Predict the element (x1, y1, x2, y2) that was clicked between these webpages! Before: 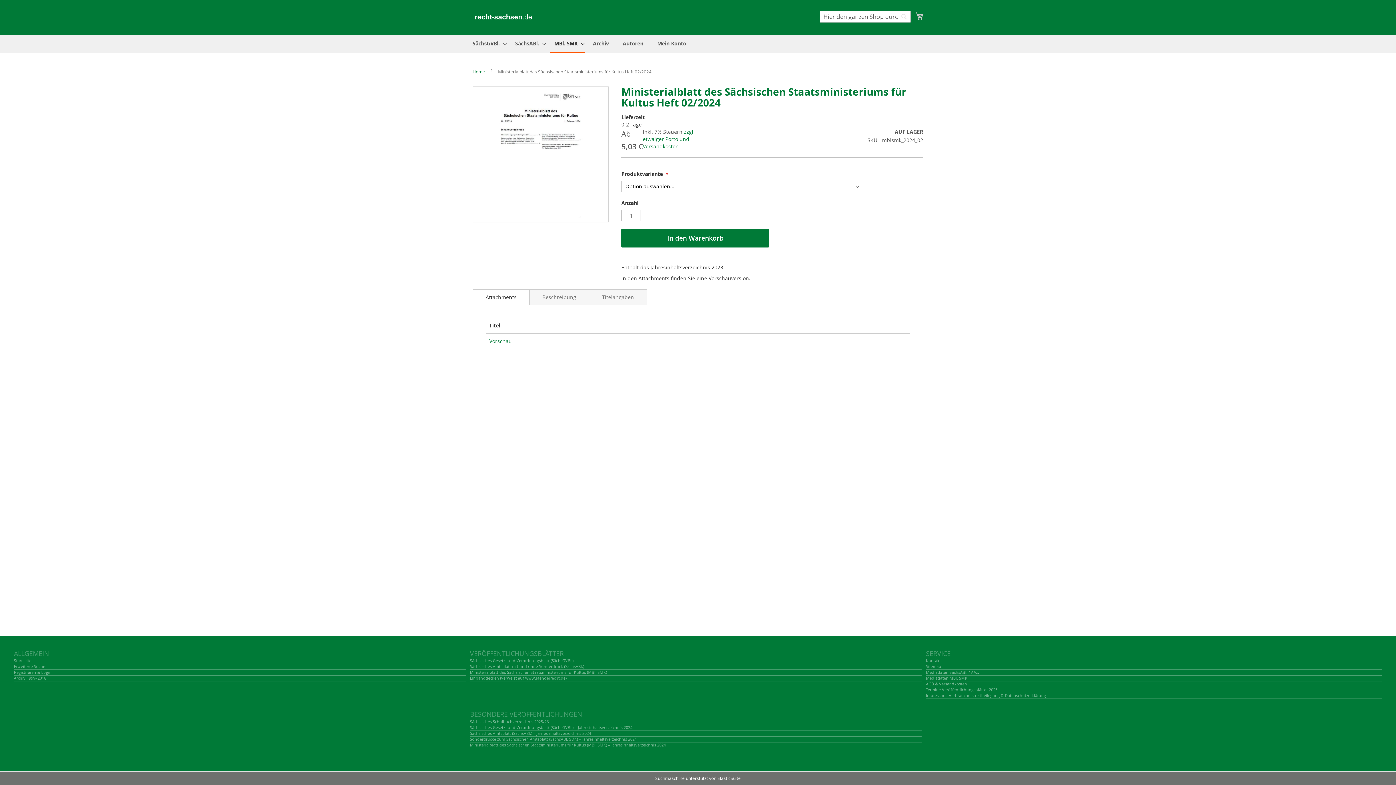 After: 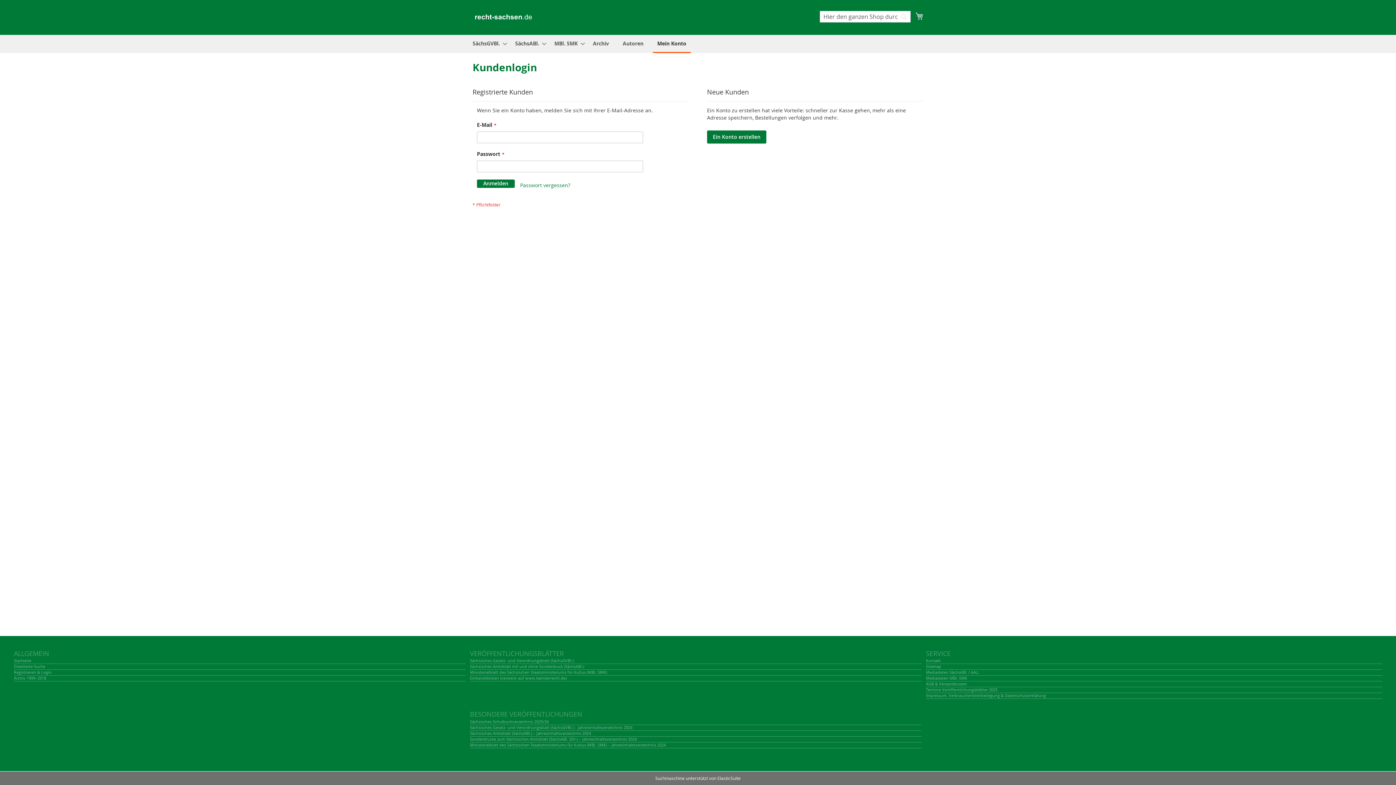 Action: bbox: (653, 34, 690, 52) label: Mein Konto